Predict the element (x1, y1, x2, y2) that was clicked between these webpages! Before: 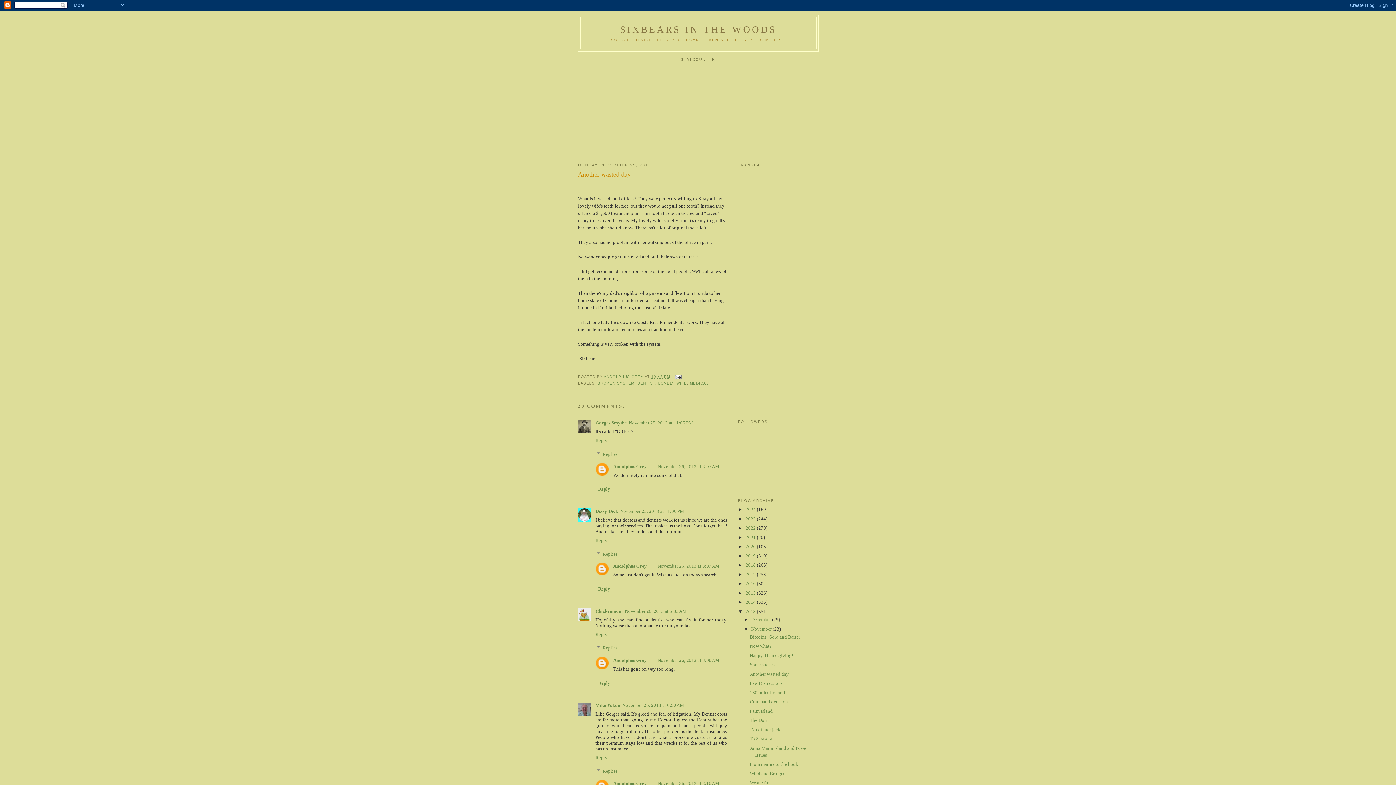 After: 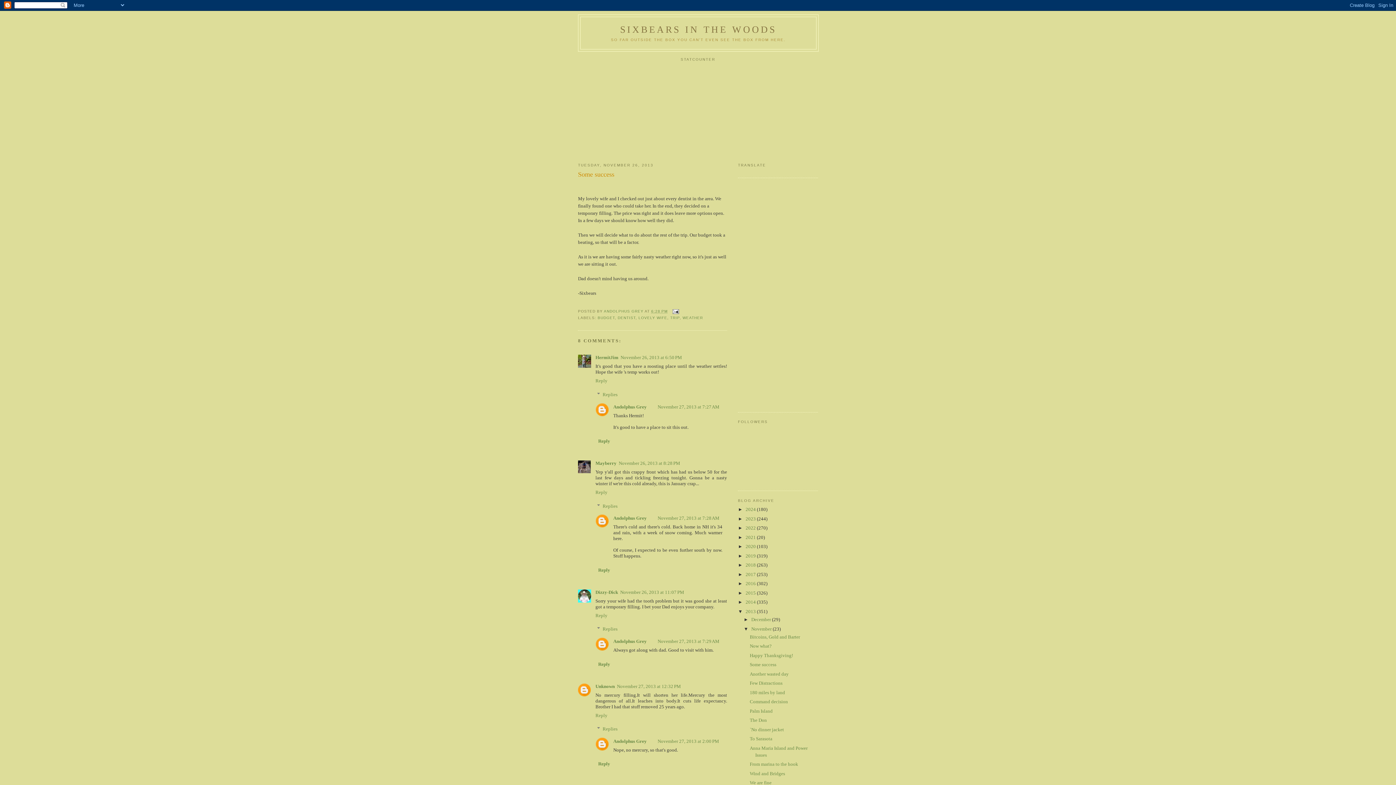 Action: bbox: (749, 662, 776, 667) label: Some success